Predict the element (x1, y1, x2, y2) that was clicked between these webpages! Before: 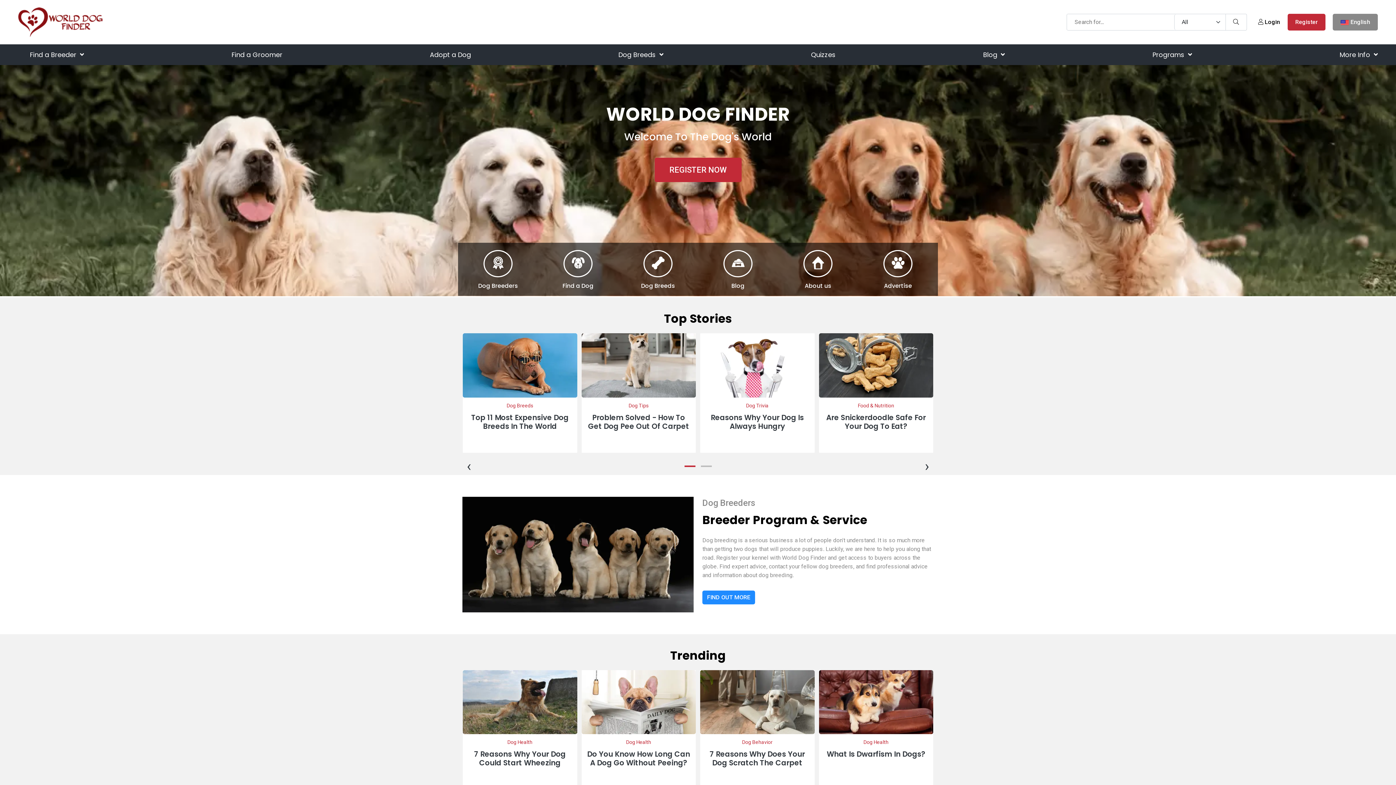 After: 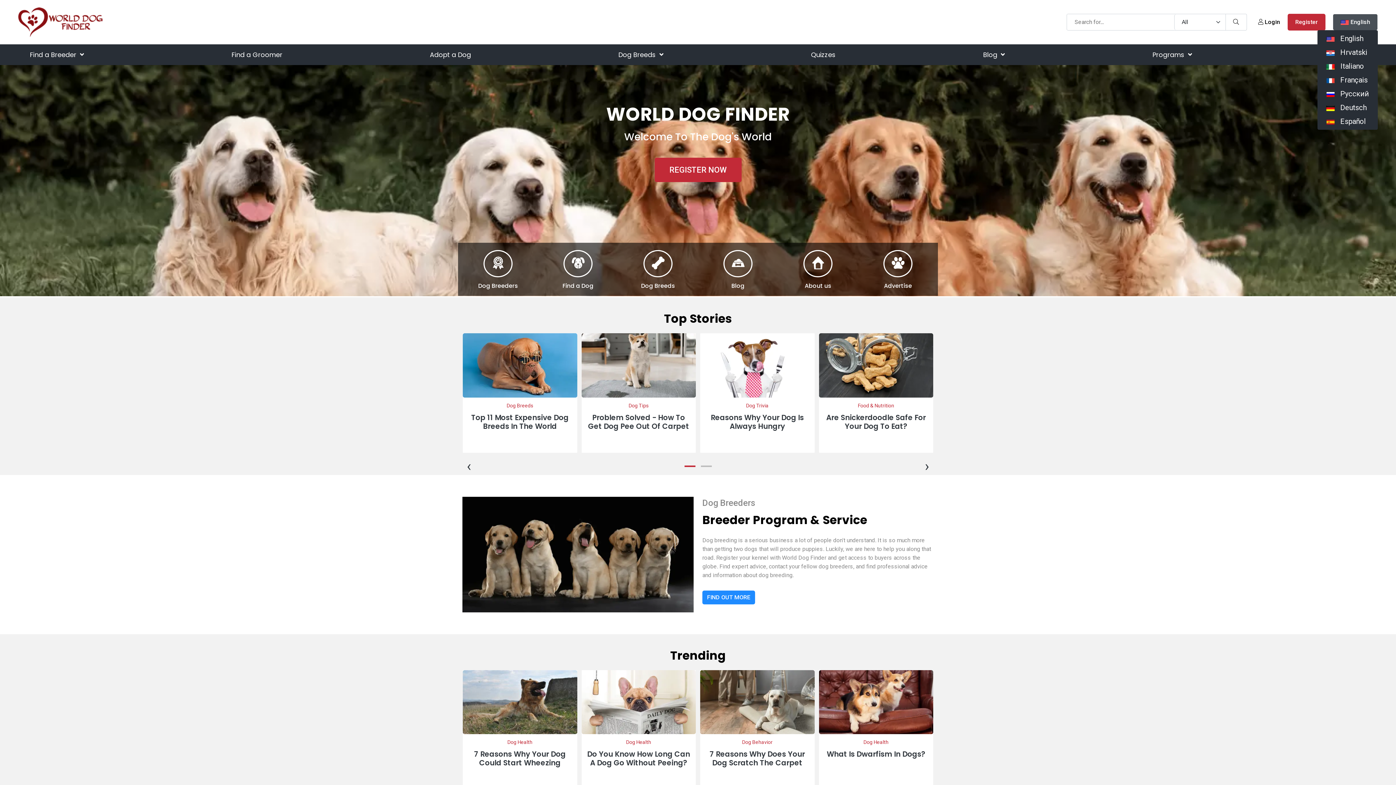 Action: bbox: (1333, 13, 1378, 30) label:  English